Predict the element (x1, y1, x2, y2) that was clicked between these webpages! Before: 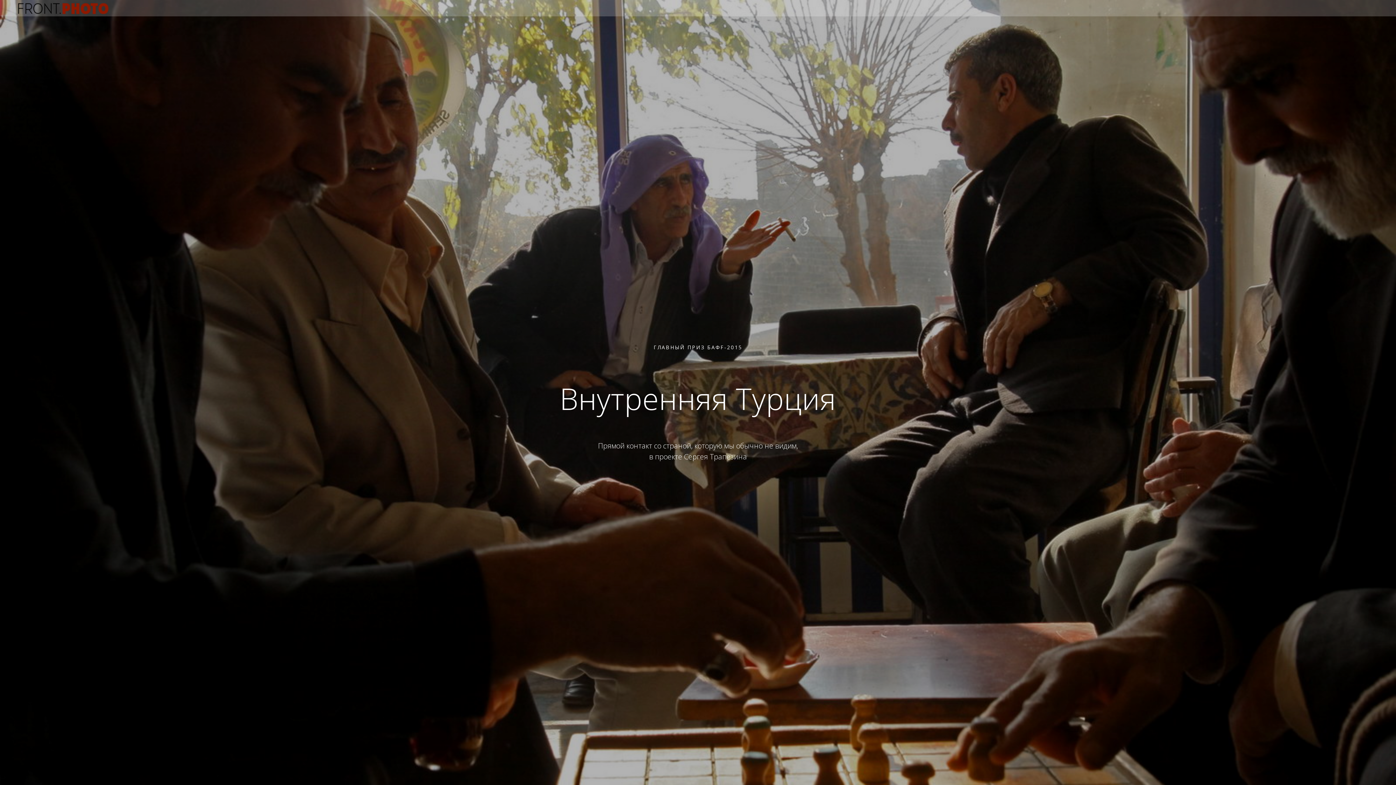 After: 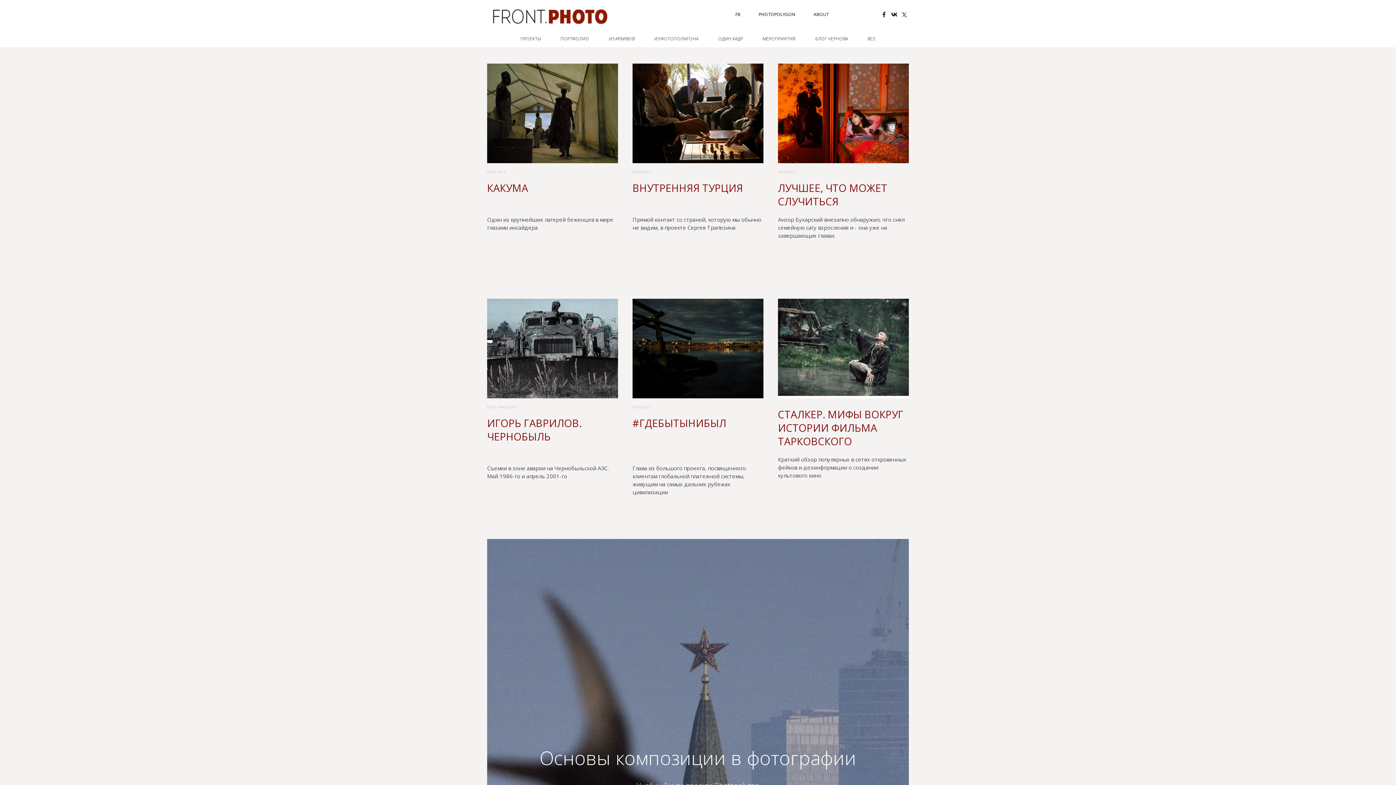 Action: bbox: (14, 0, 122, 16)